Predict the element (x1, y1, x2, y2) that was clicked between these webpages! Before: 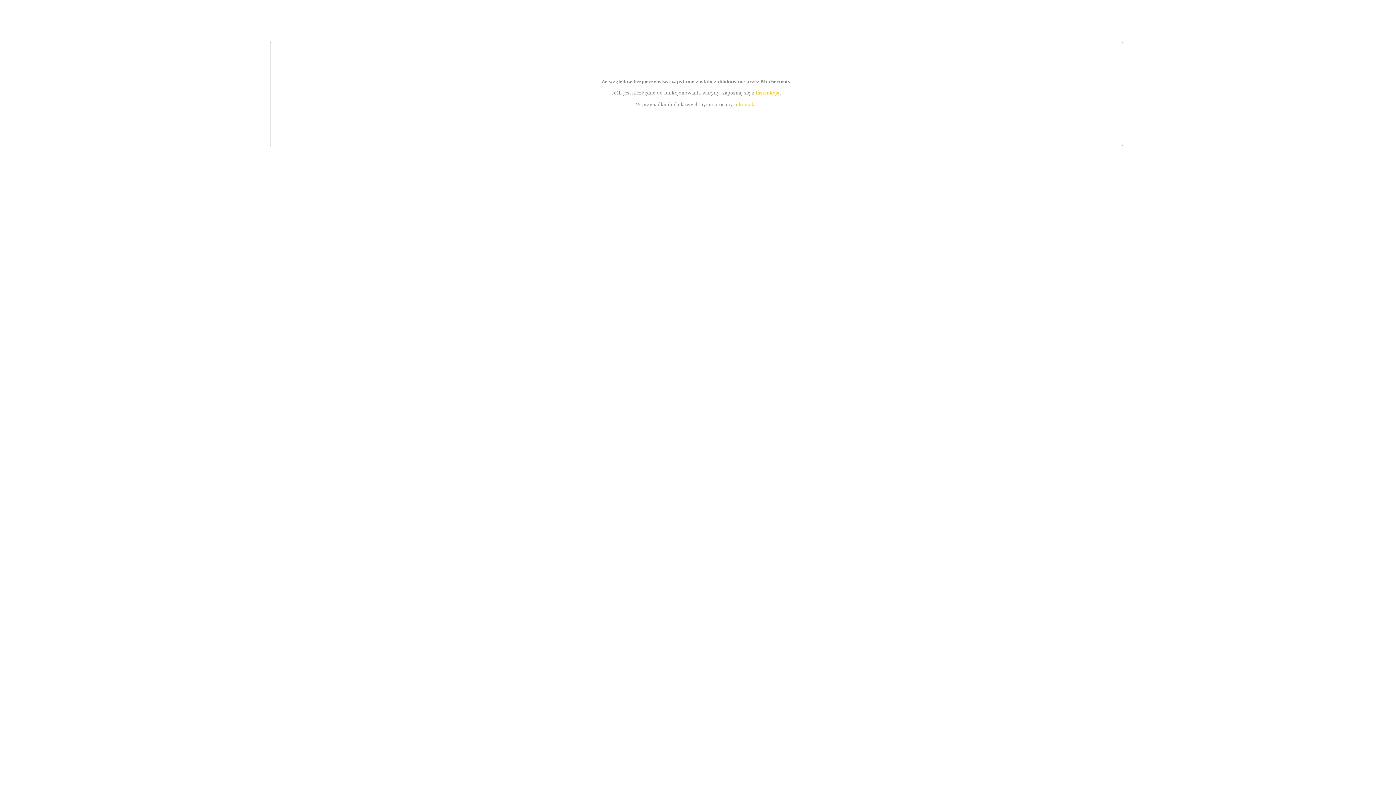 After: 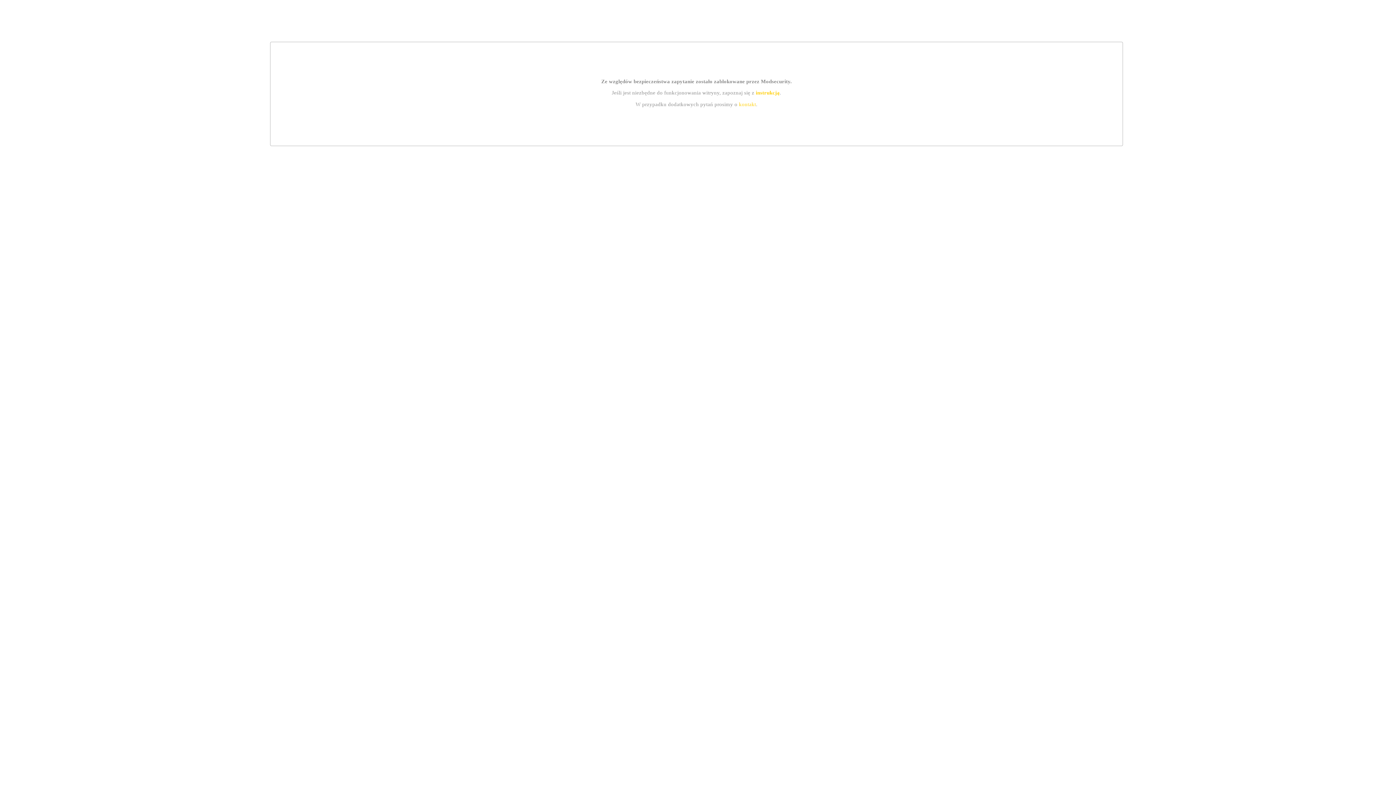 Action: bbox: (739, 101, 756, 107) label: kontakt